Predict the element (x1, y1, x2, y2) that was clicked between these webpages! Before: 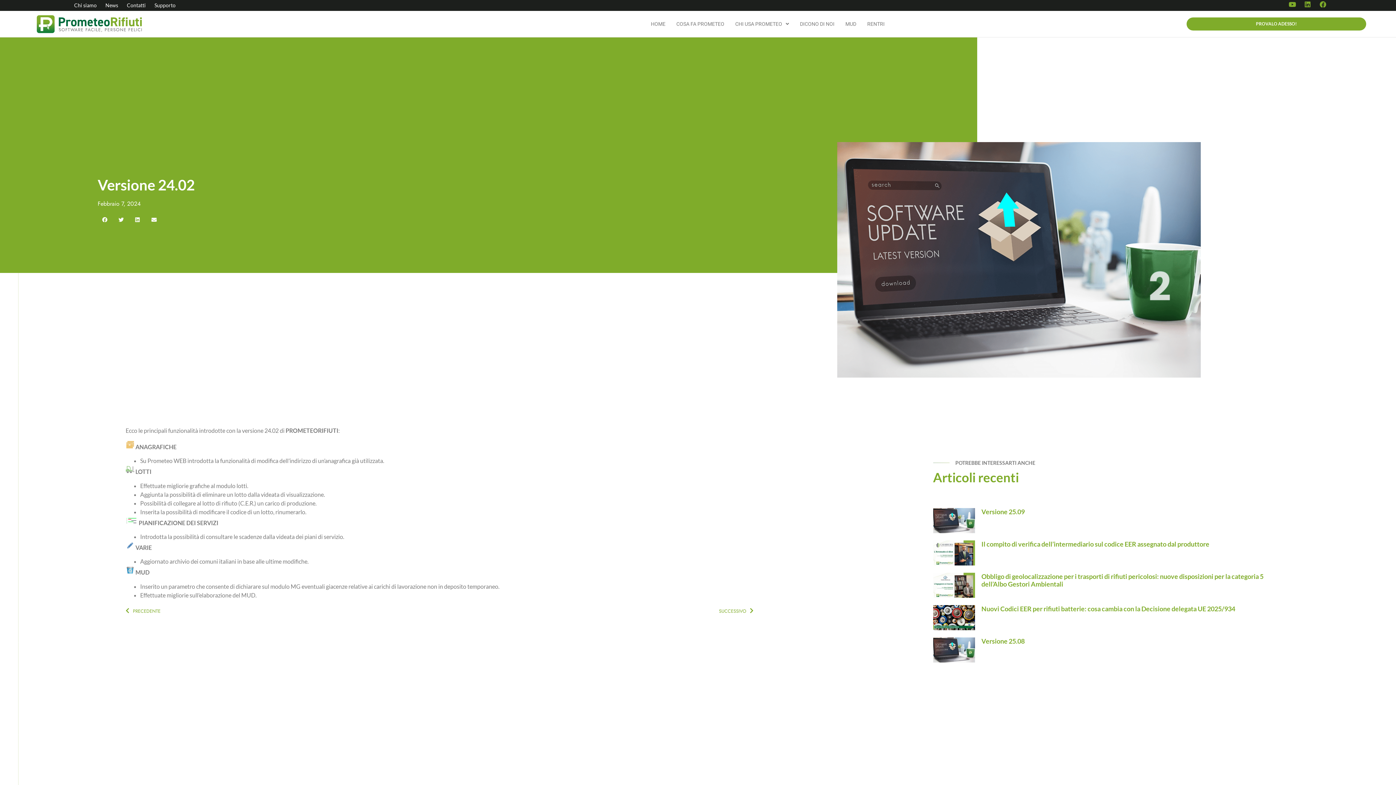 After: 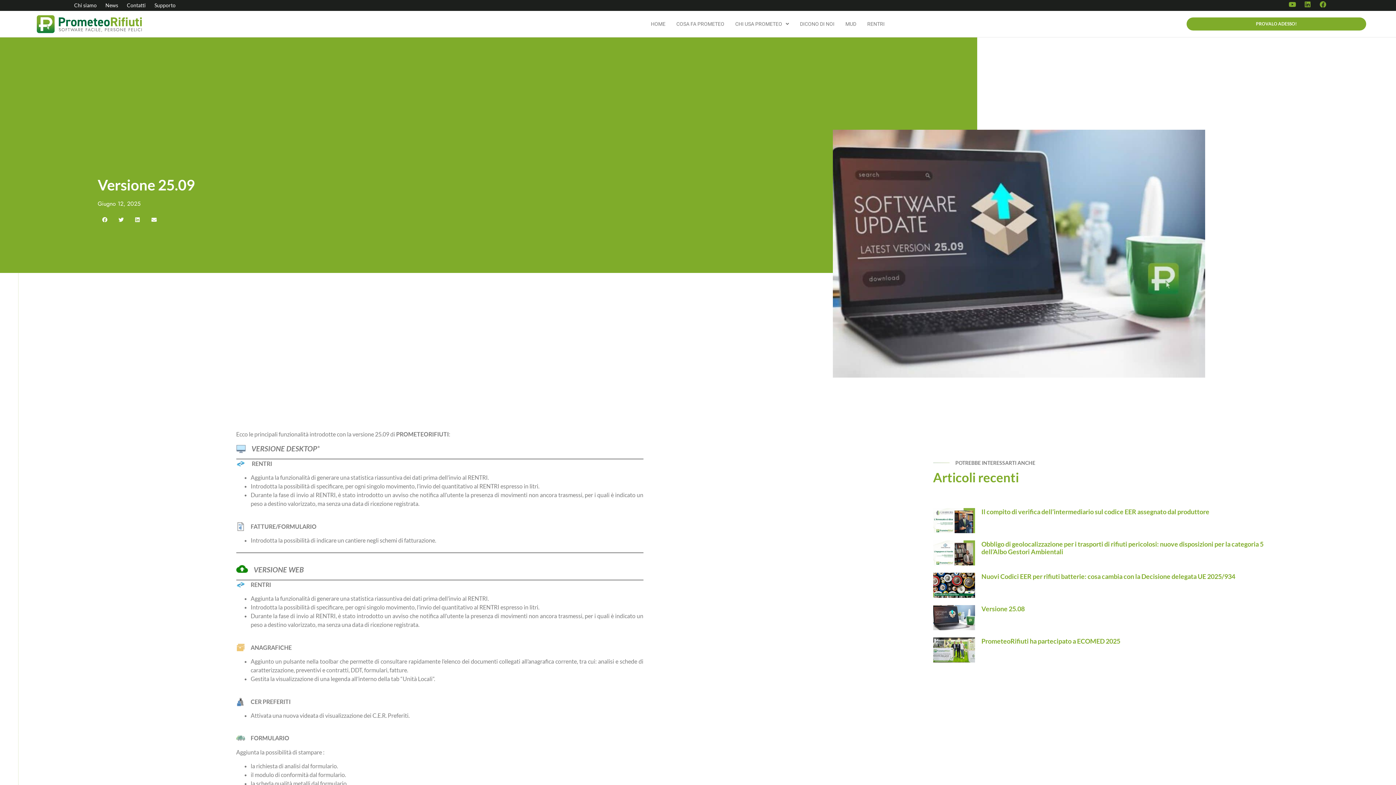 Action: label: Versione 25.09 bbox: (981, 507, 1024, 515)